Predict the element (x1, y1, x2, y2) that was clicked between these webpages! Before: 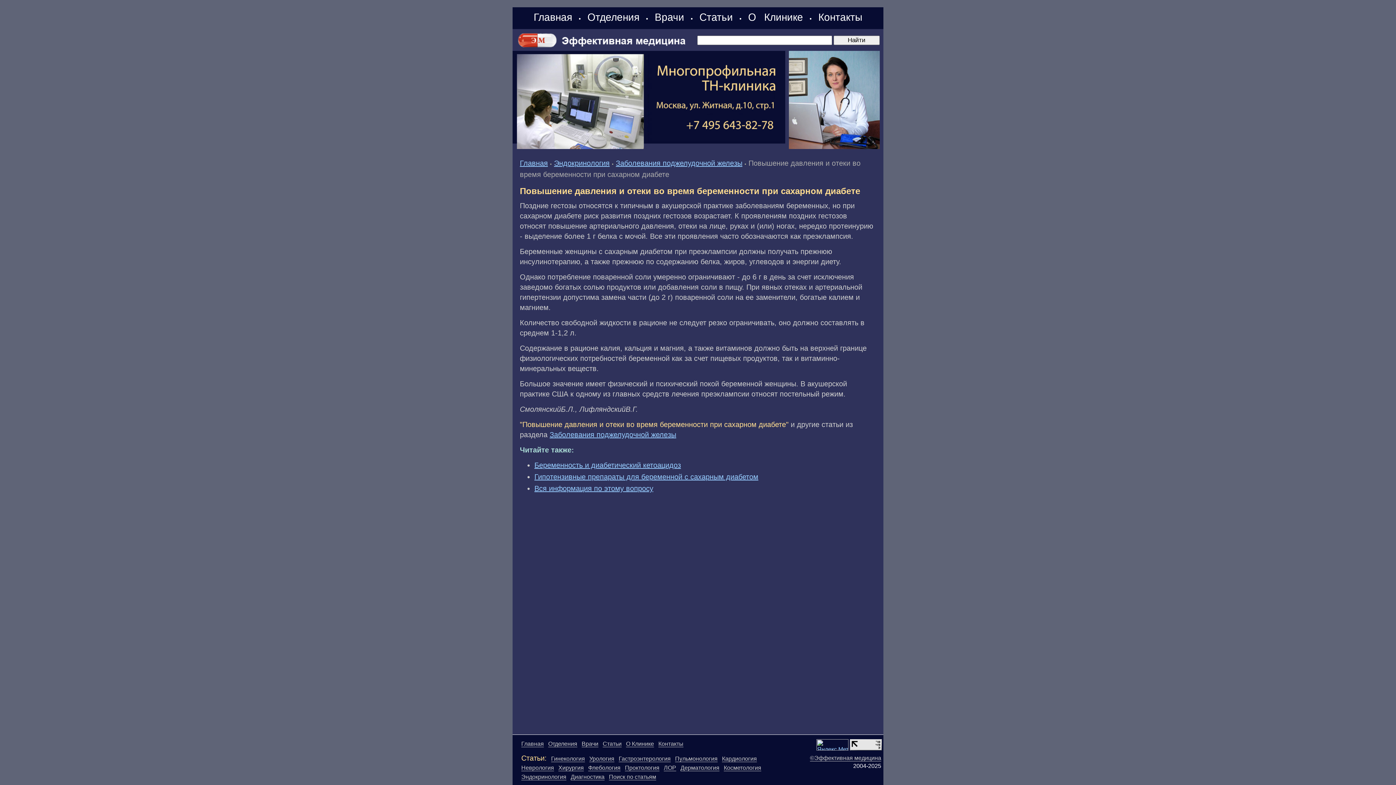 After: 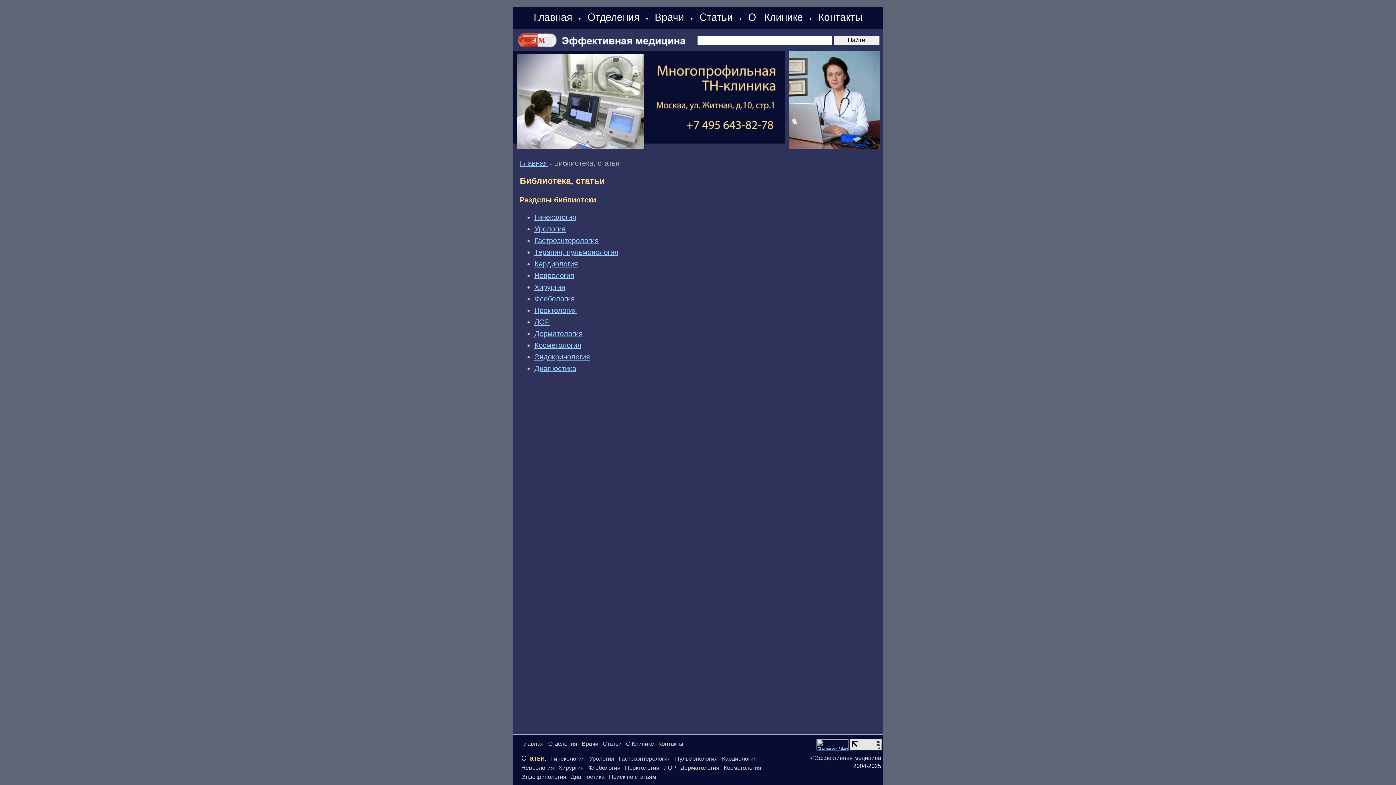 Action: label: Статьи bbox: (602, 741, 621, 747)